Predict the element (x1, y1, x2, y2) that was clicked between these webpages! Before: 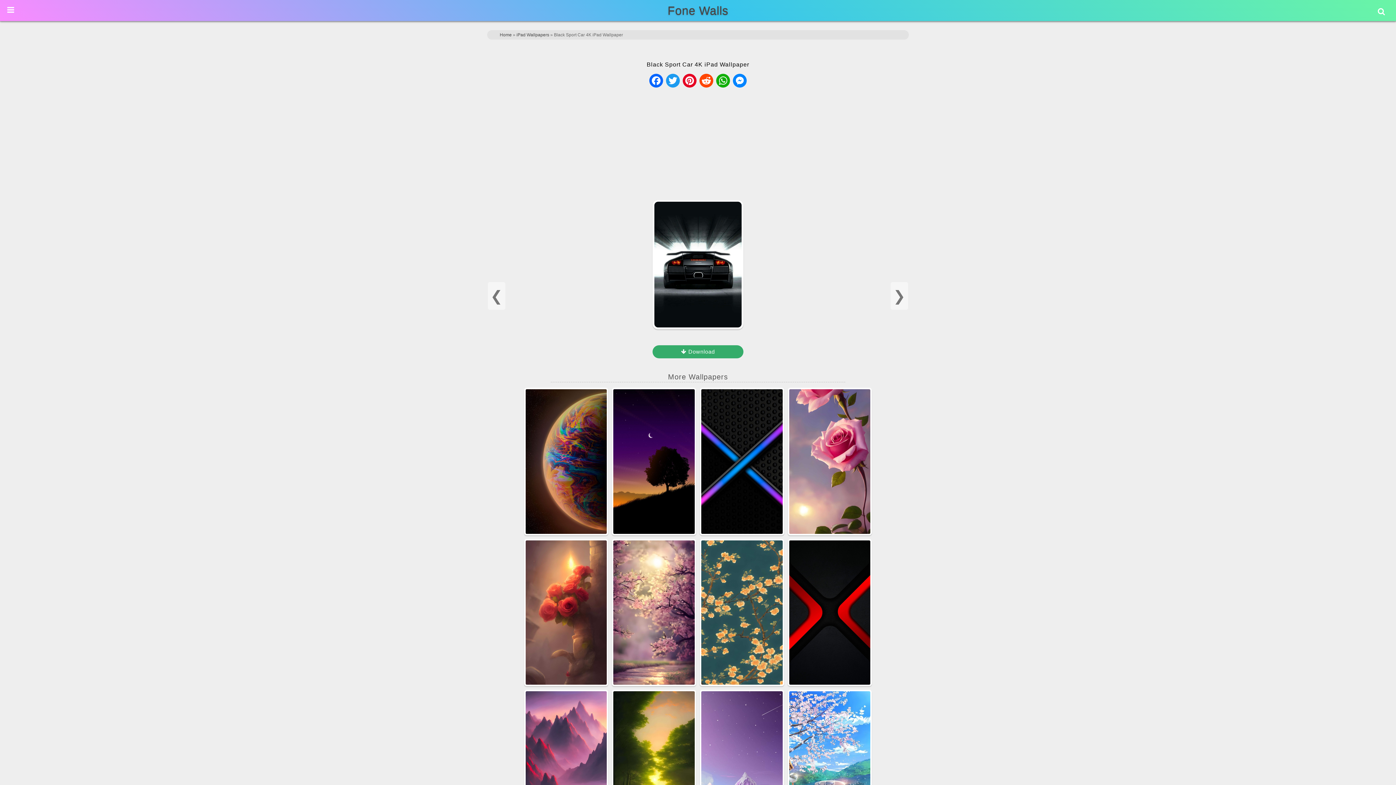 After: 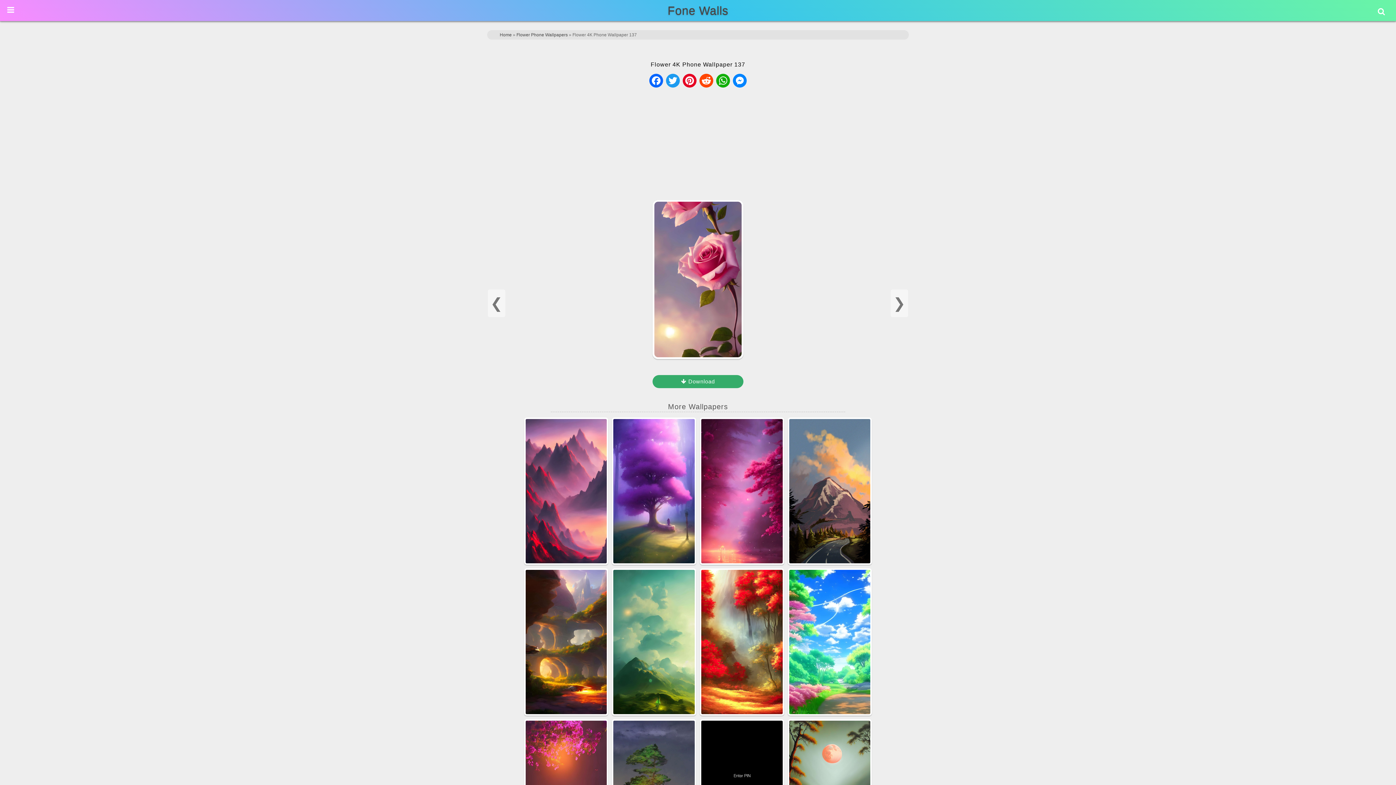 Action: bbox: (787, 389, 872, 395)